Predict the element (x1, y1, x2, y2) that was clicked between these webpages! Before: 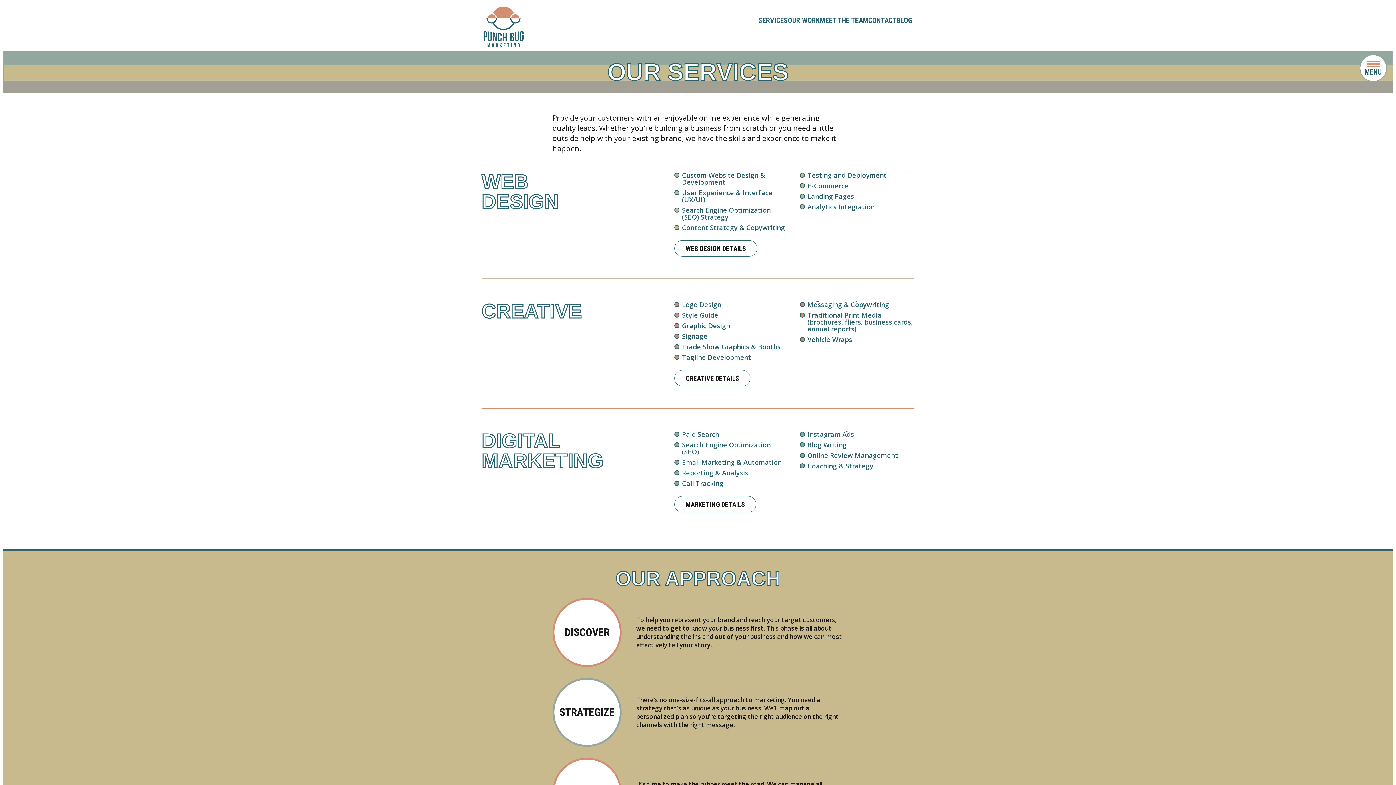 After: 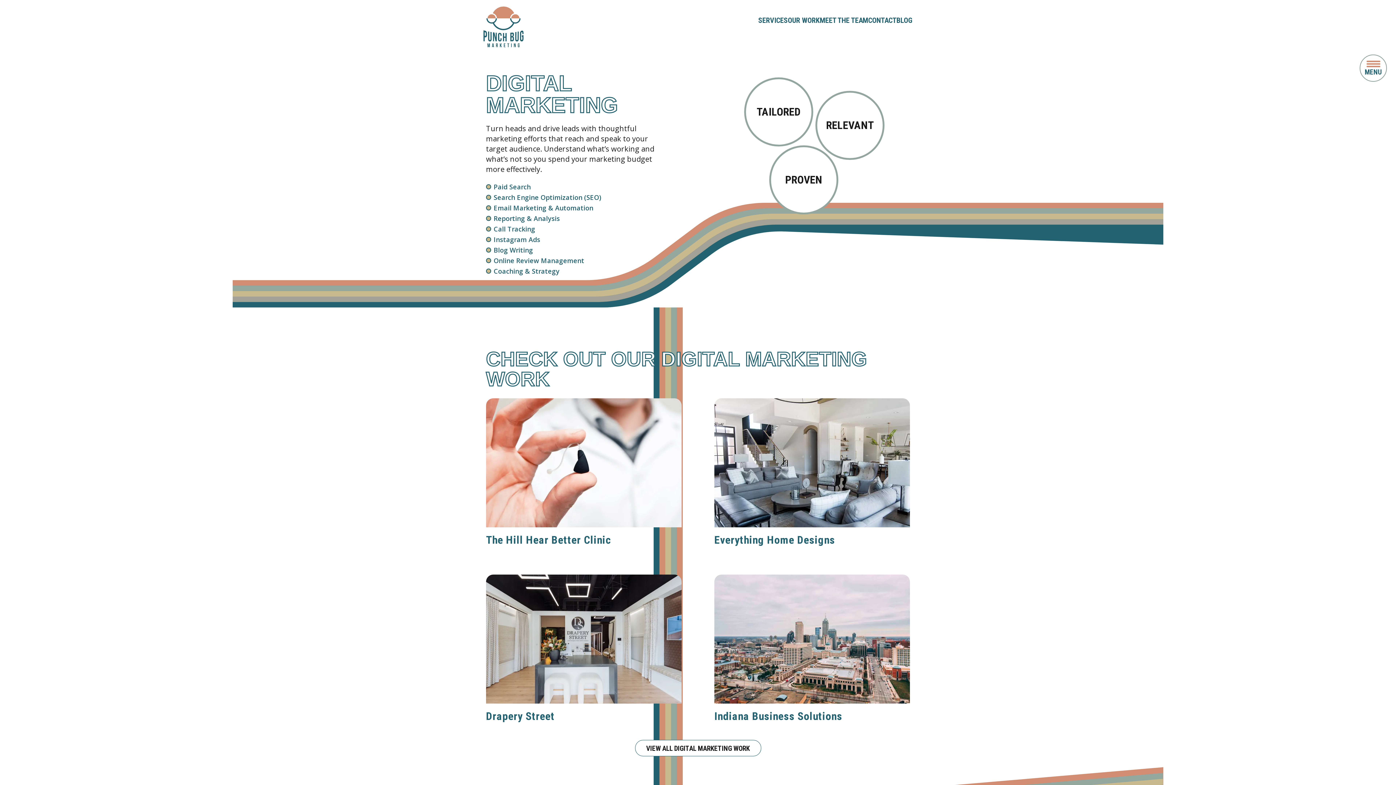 Action: label: MARKETING DETAILS bbox: (674, 496, 756, 512)